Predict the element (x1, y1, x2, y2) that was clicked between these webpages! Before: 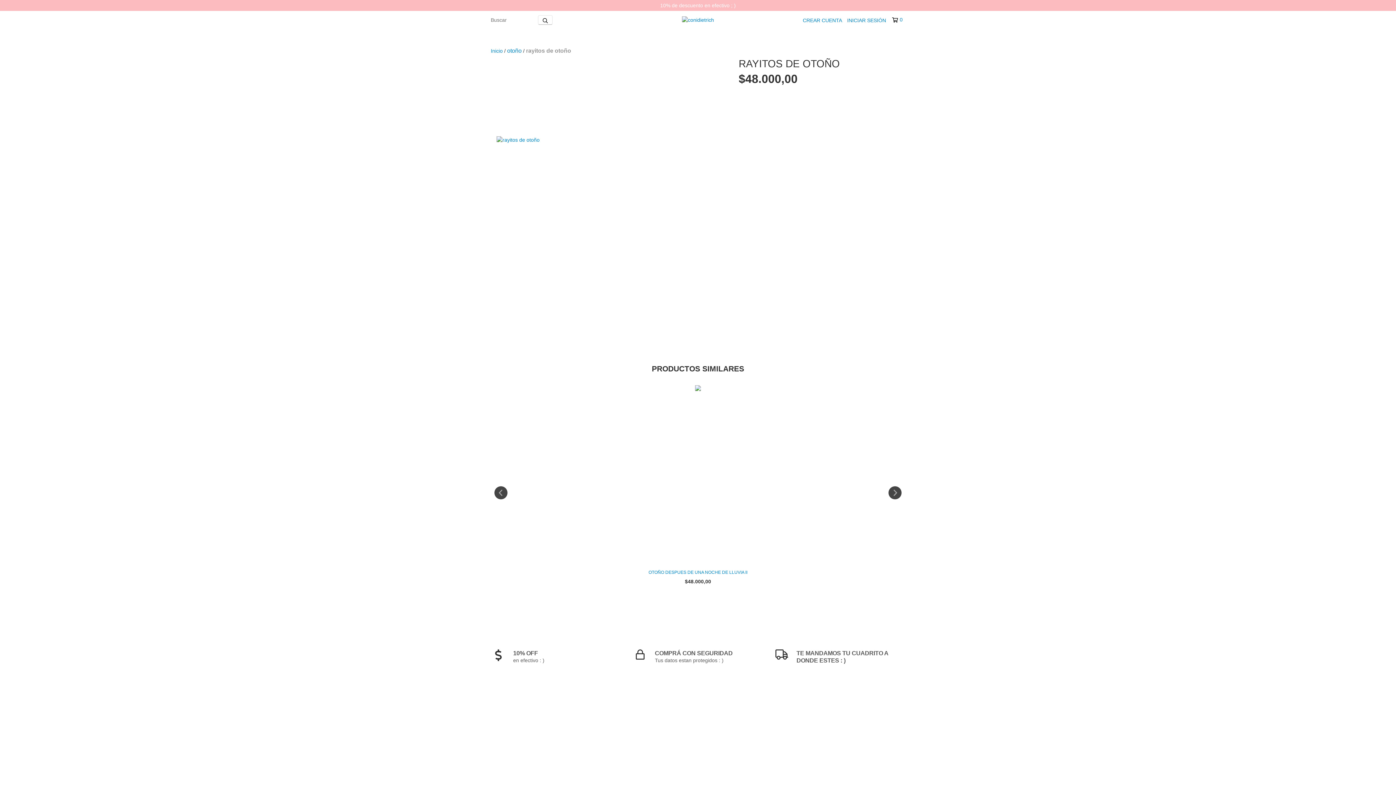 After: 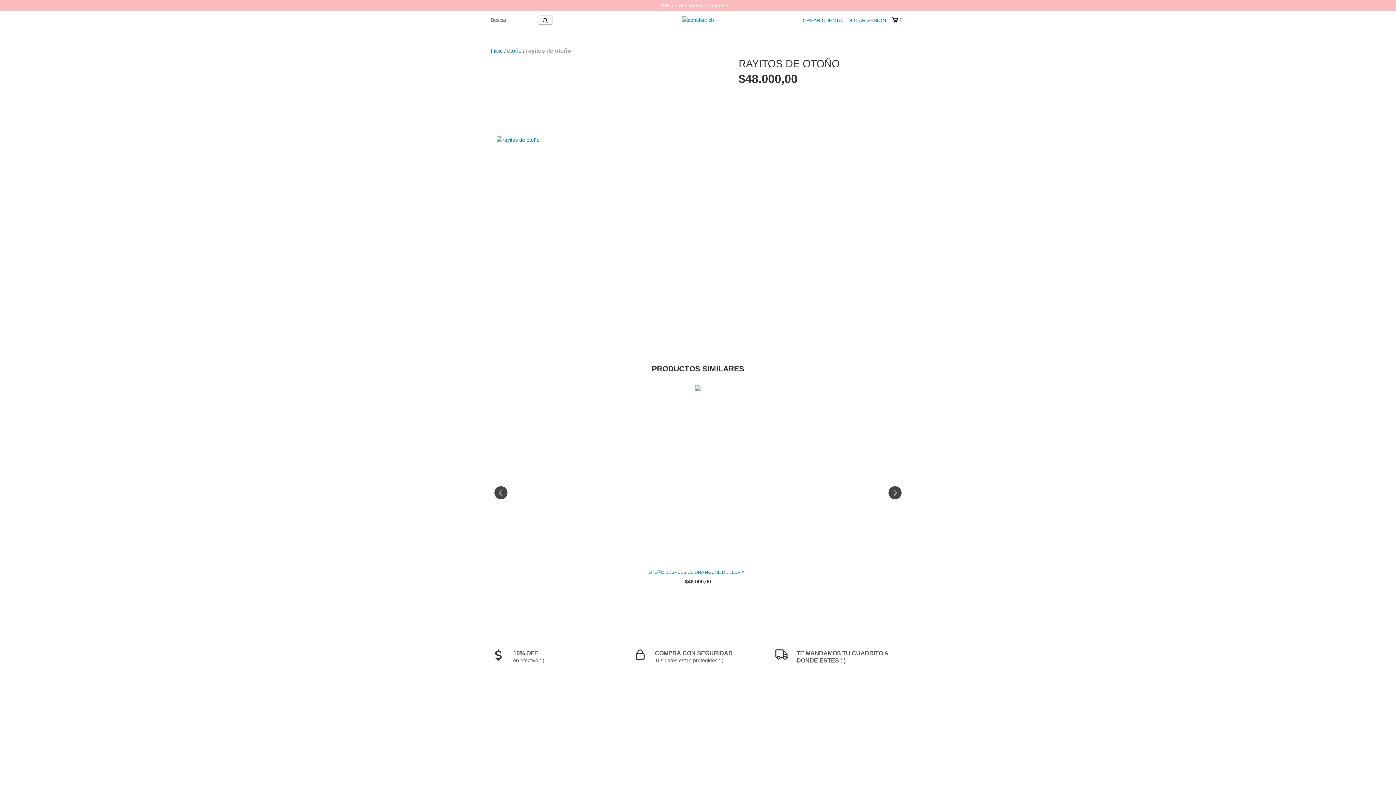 Action: bbox: (892, 16, 902, 23) label: 0